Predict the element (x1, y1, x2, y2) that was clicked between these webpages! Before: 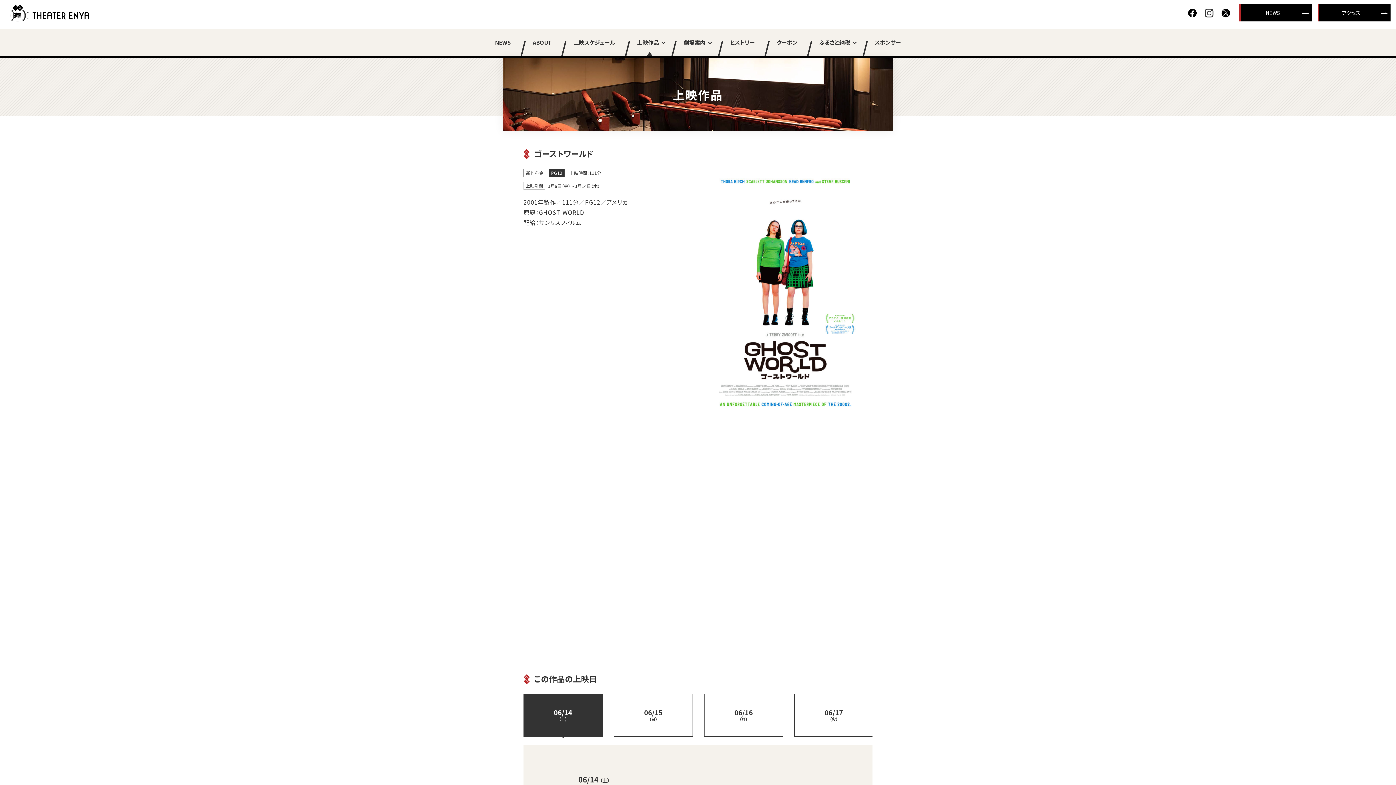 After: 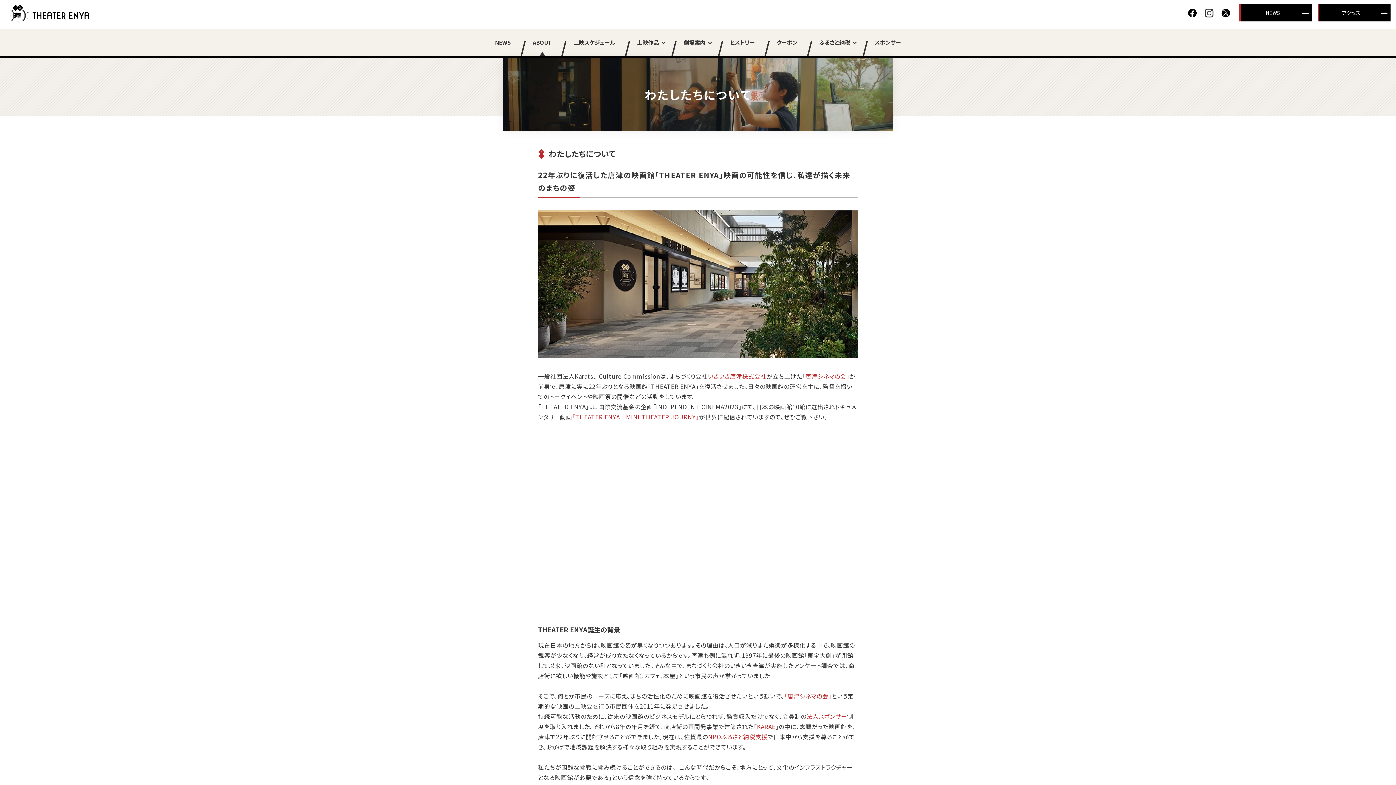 Action: bbox: (523, 29, 561, 56) label: ABOUT